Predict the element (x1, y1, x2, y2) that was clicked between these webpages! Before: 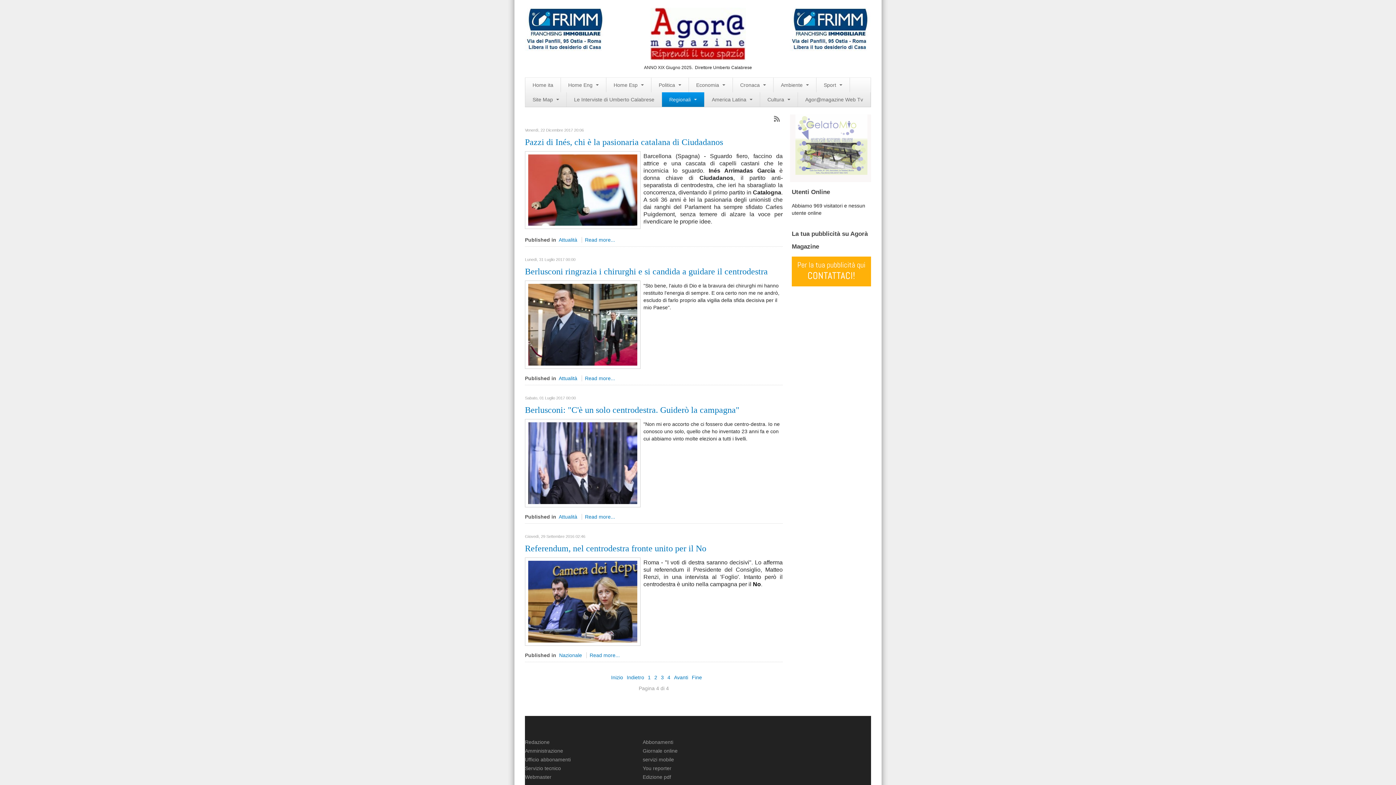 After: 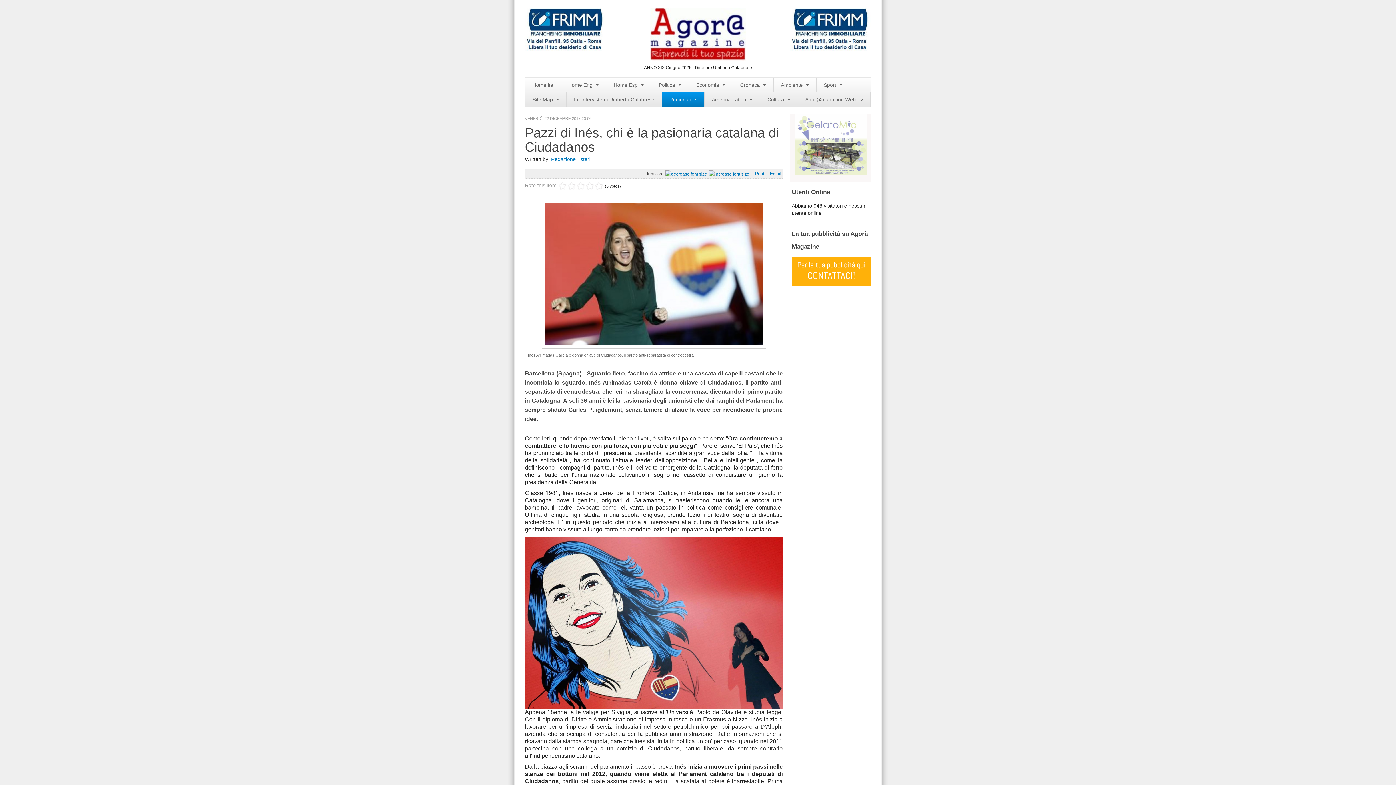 Action: label: Read more... bbox: (585, 237, 615, 242)